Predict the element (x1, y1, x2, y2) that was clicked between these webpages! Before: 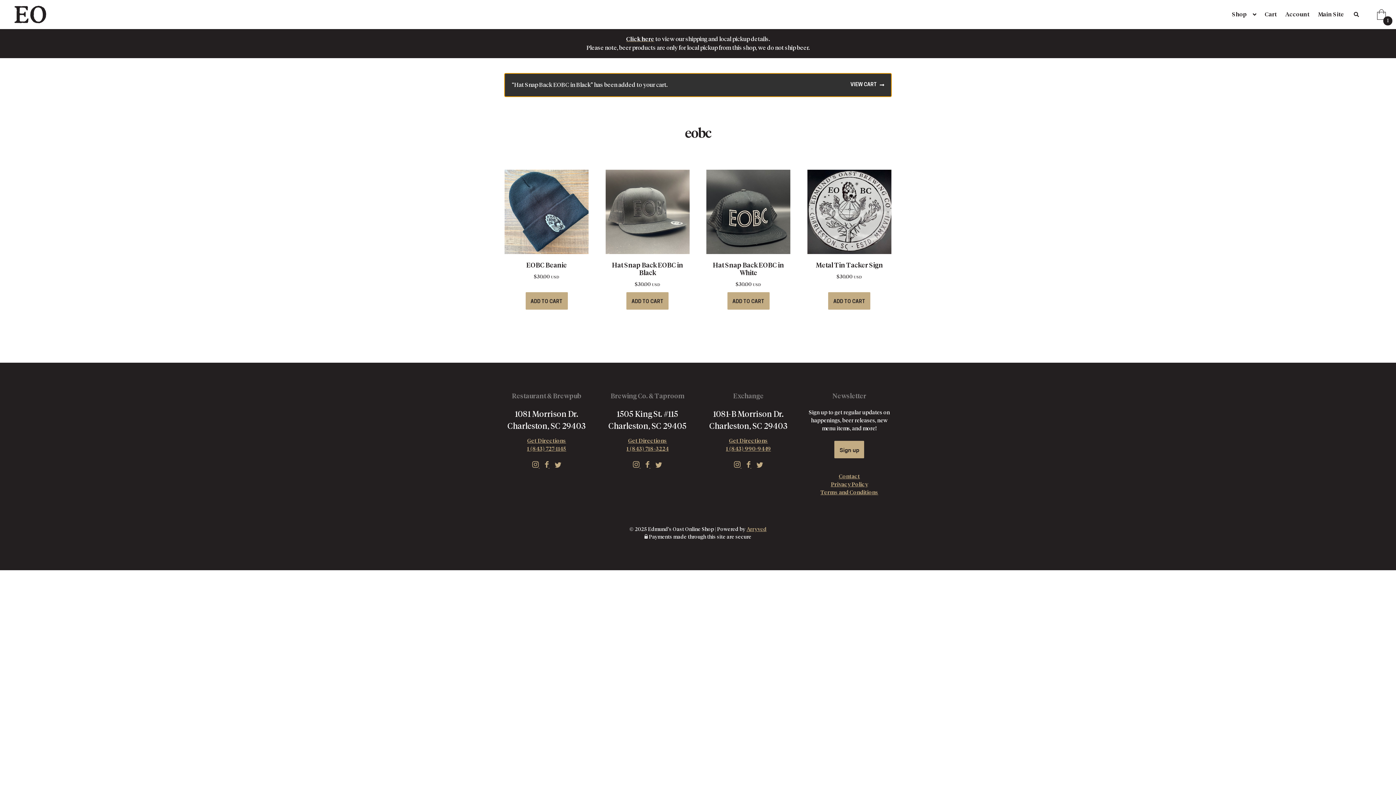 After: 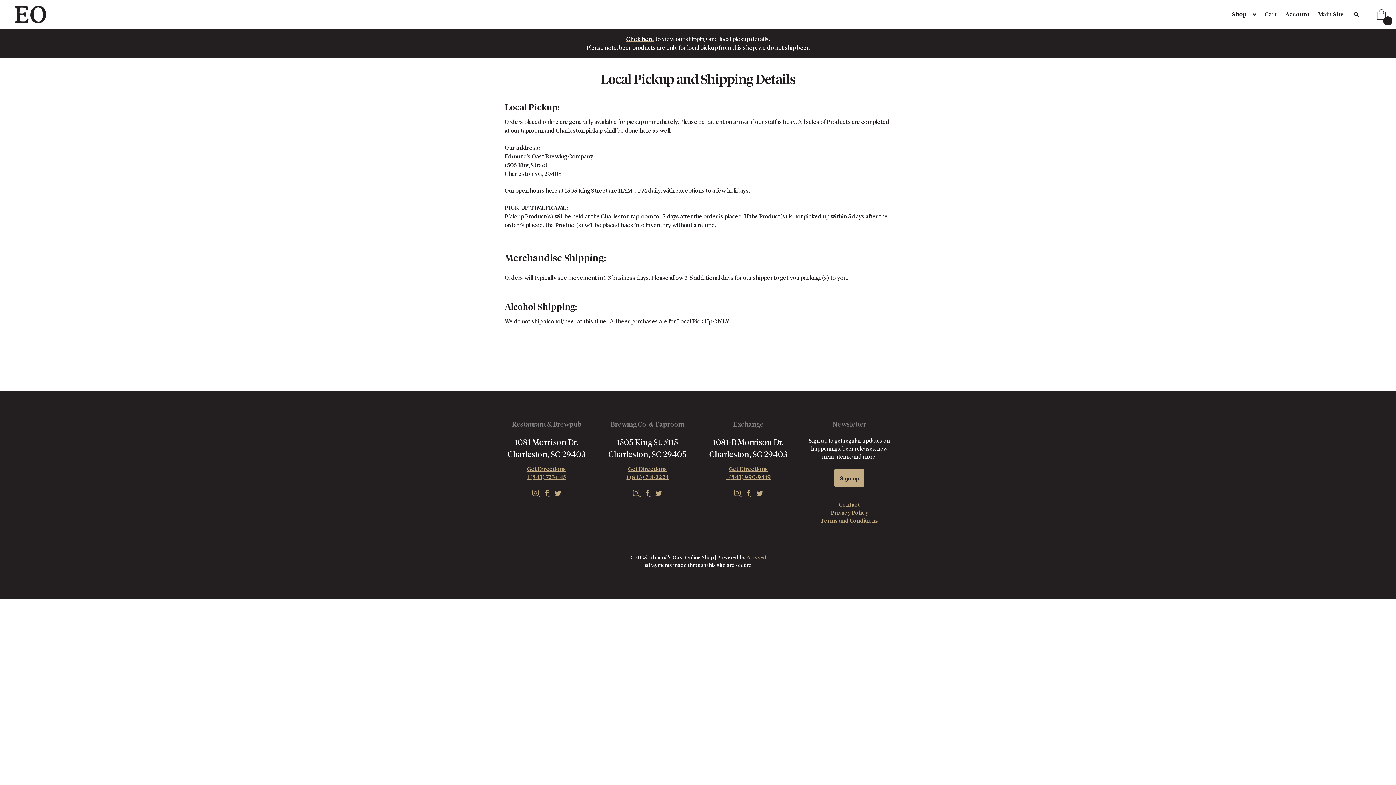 Action: bbox: (626, 36, 654, 42) label: Click here